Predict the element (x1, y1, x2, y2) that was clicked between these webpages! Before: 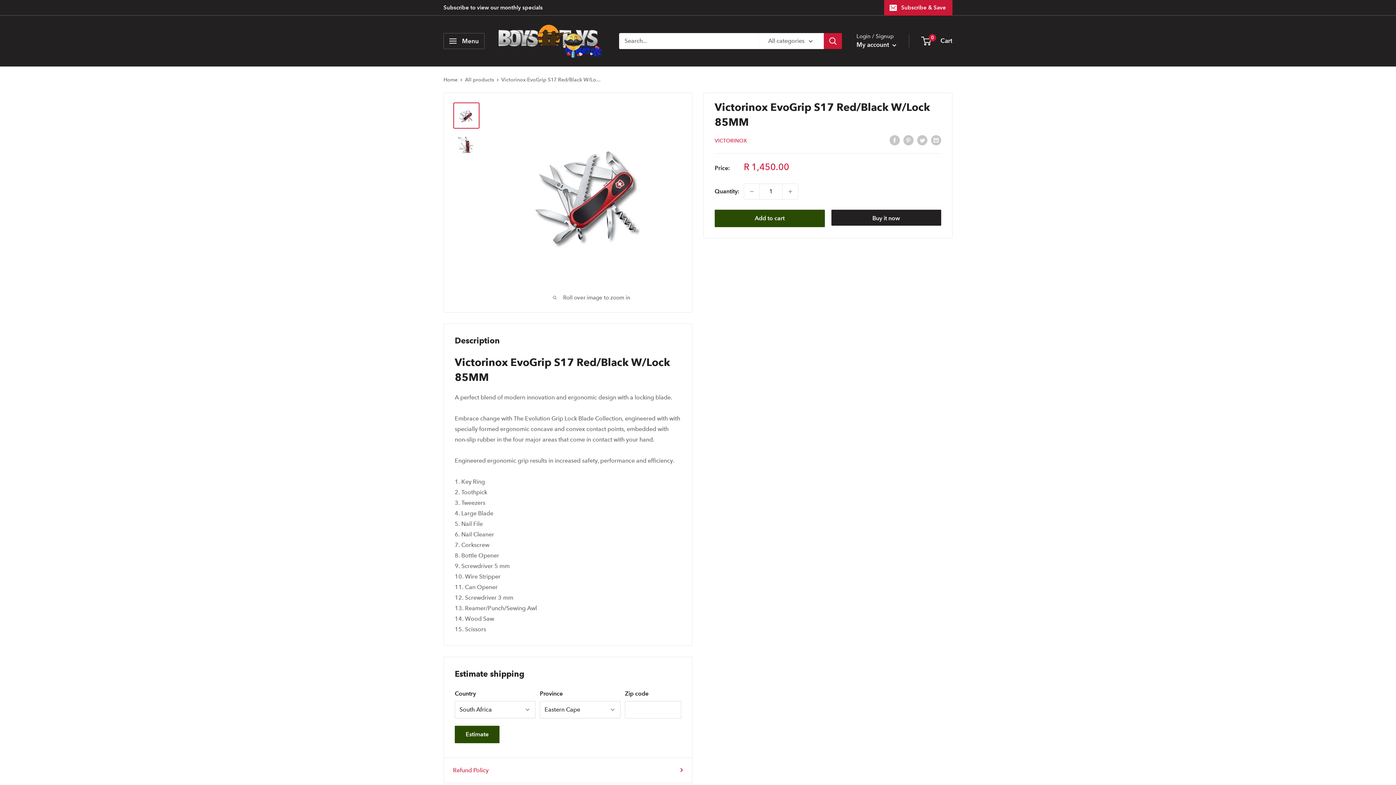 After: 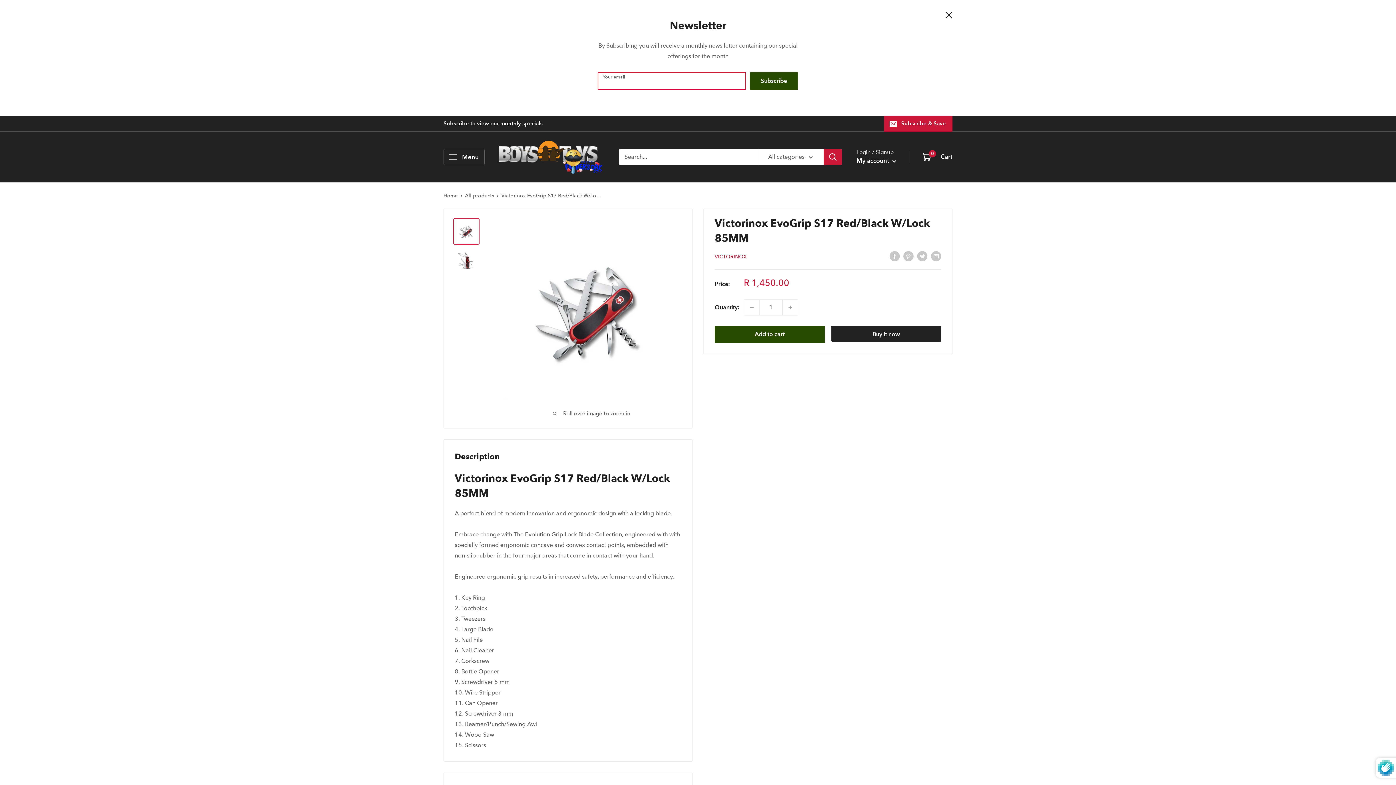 Action: bbox: (884, 0, 952, 15) label: Subscribe & Save